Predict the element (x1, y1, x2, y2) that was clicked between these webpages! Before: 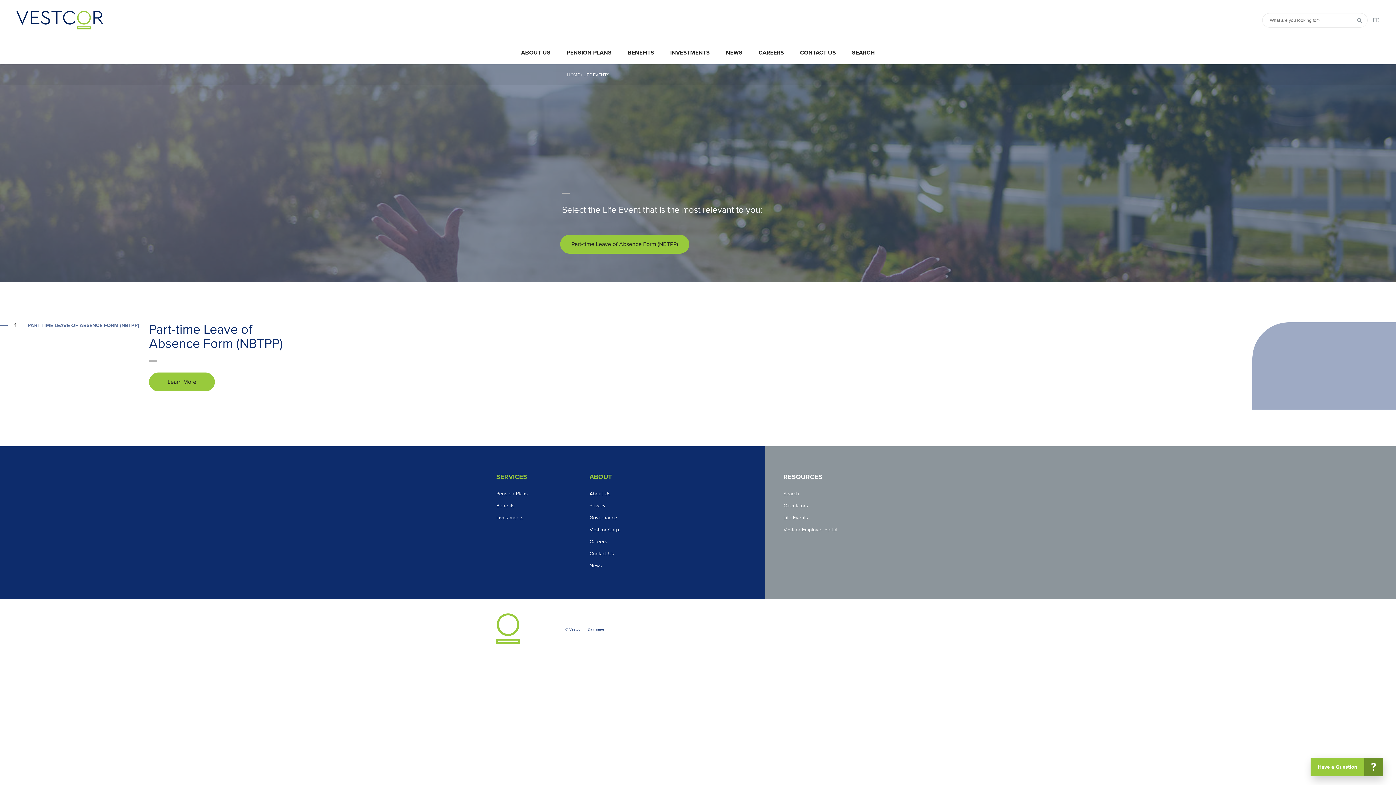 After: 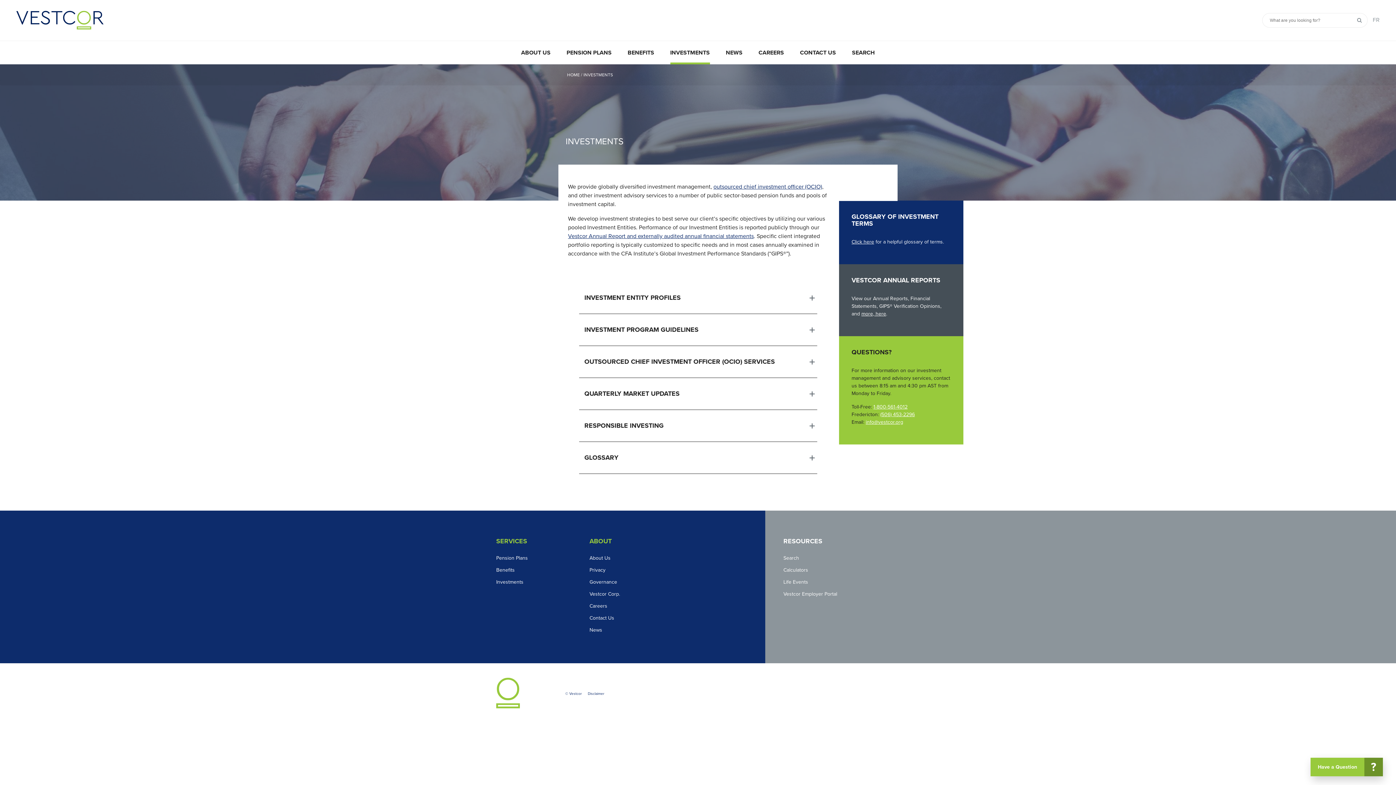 Action: label: INVESTMENTS bbox: (670, 41, 710, 64)